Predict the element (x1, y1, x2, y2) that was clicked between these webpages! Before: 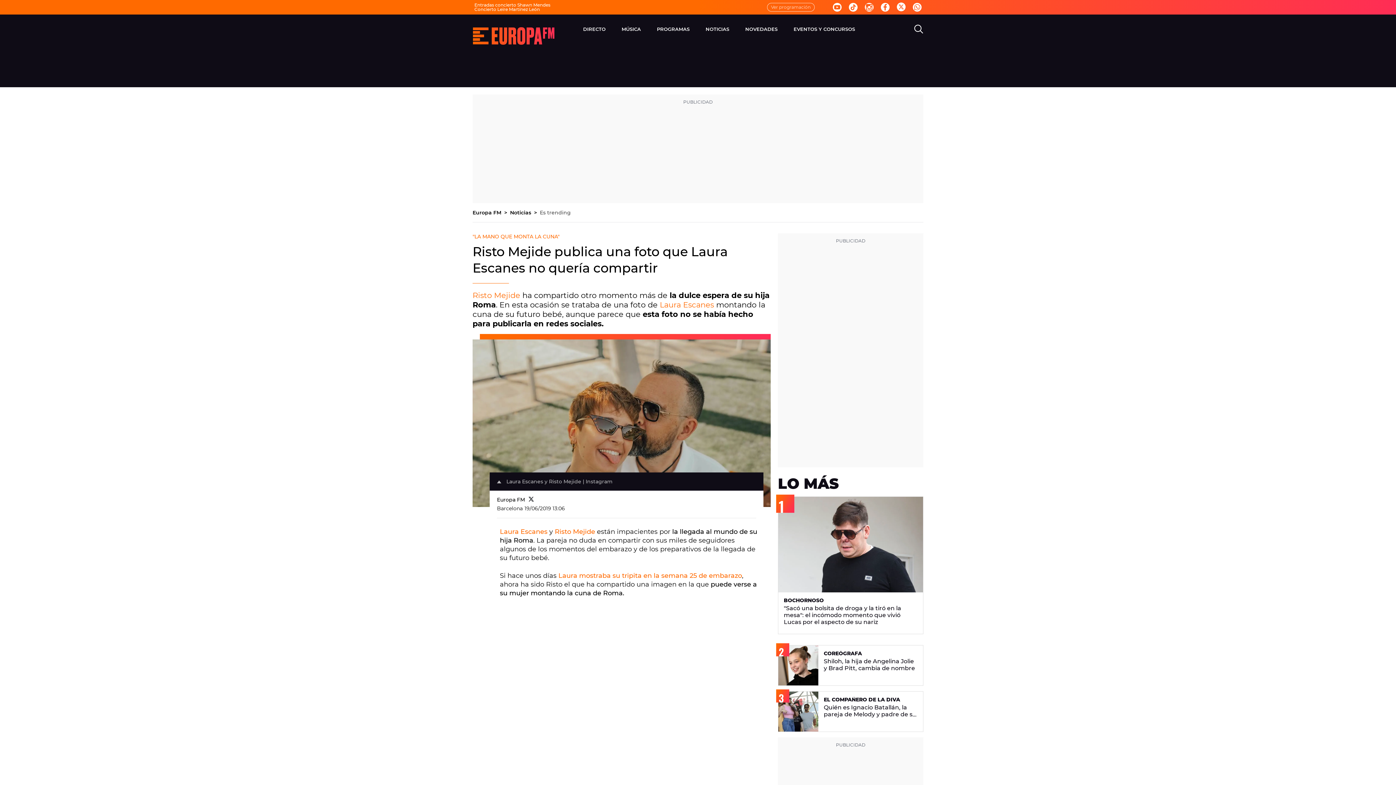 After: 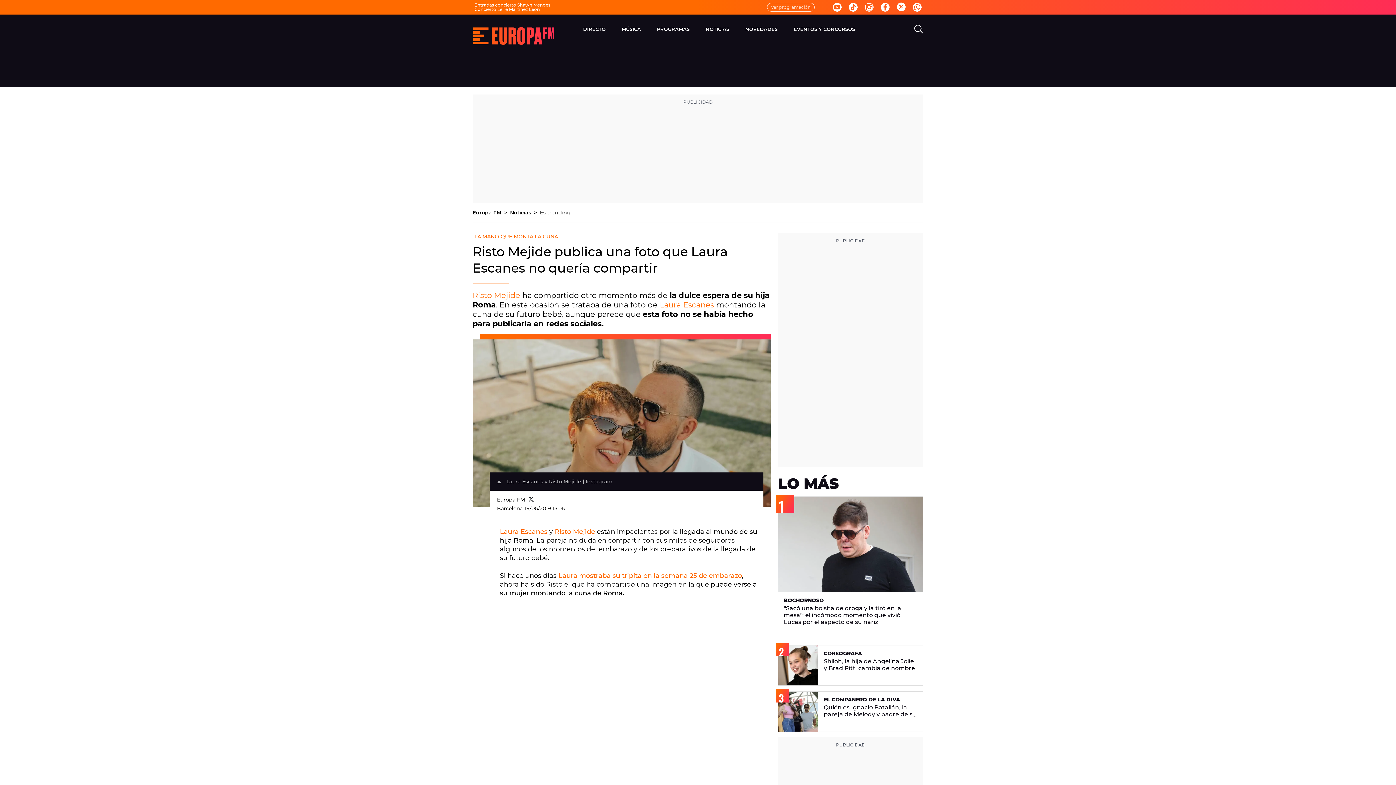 Action: bbox: (528, 496, 534, 503)